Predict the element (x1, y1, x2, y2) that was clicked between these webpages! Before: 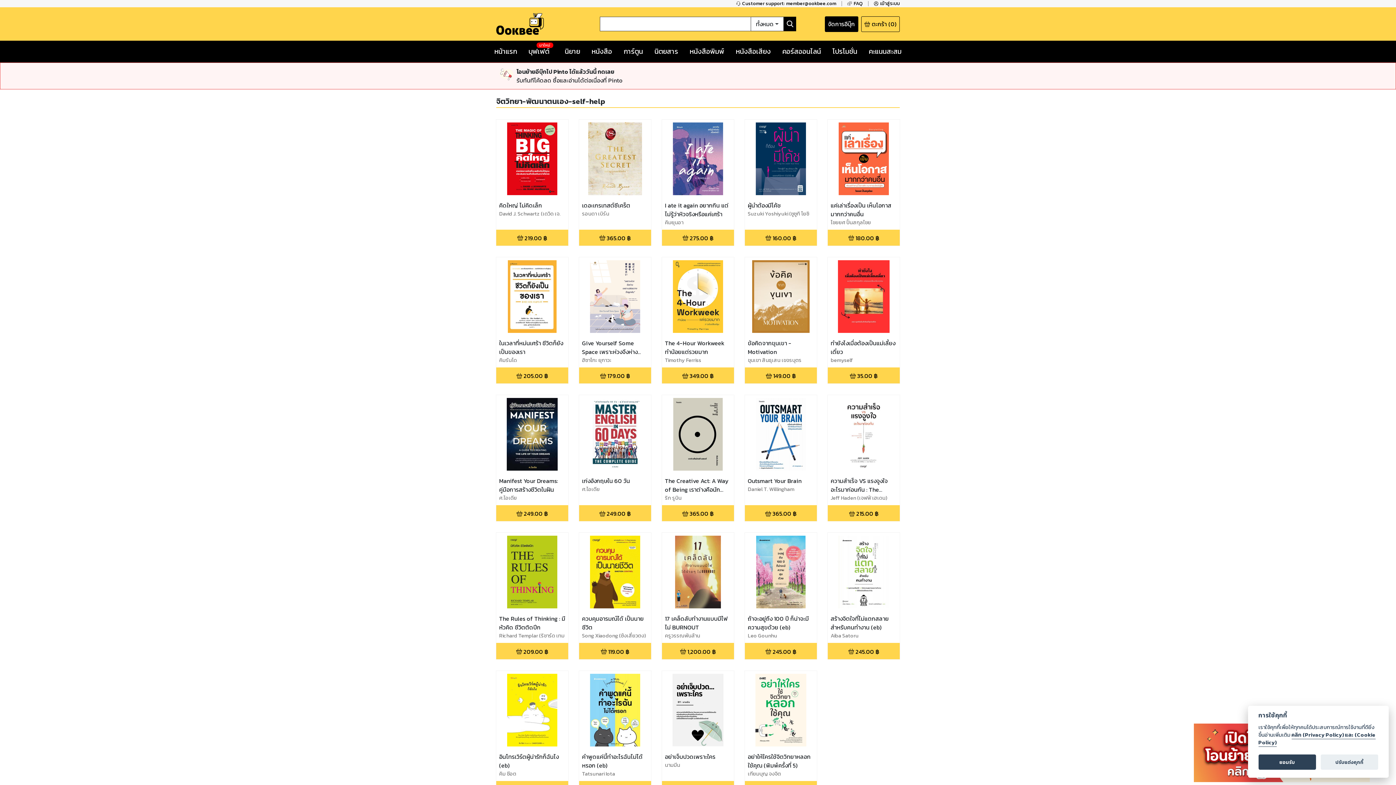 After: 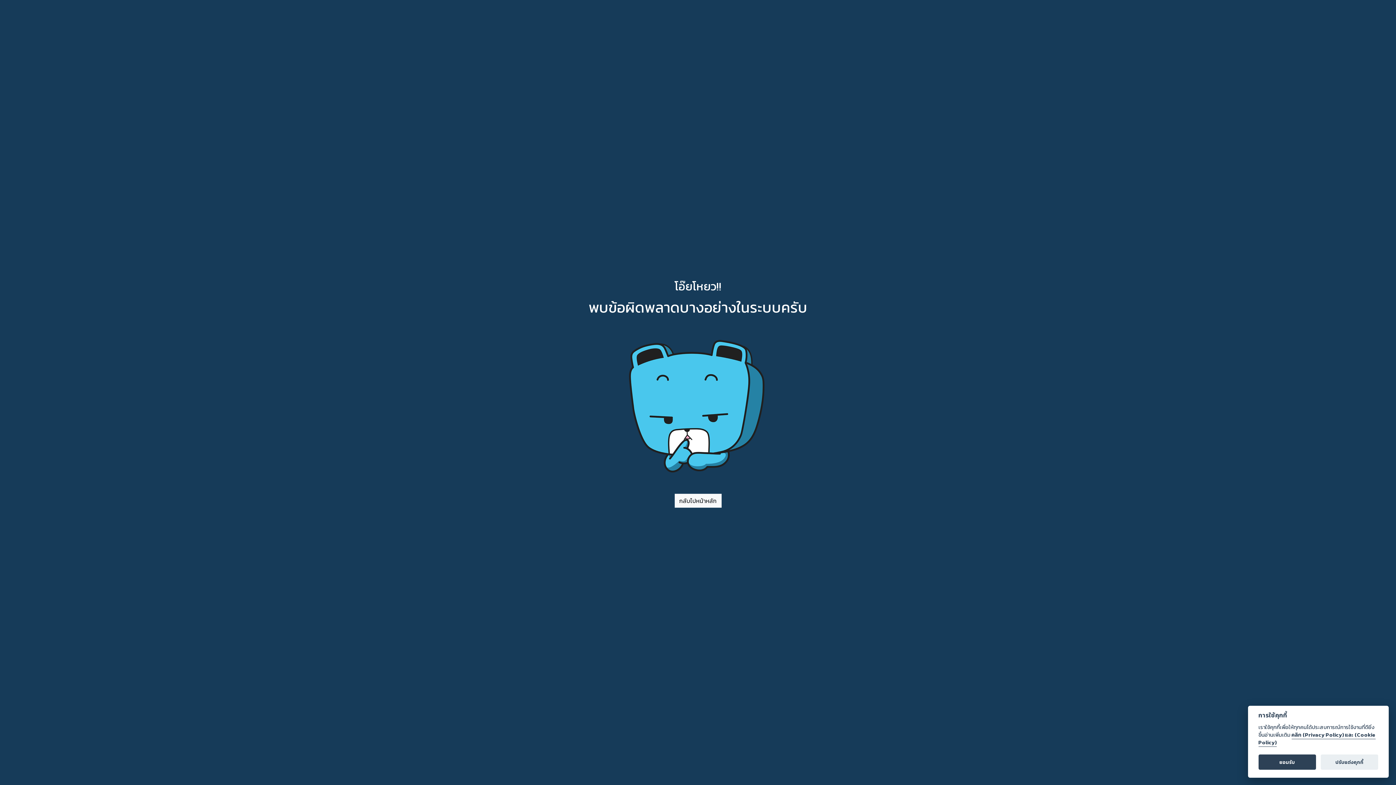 Action: bbox: (745, 644, 817, 754) label: อย่าให้ใครใช้จิตวิทยาหลอกใช้คุณ (พิมพ์ครั้งที่ 5)

เทียมบุญ จงจิต